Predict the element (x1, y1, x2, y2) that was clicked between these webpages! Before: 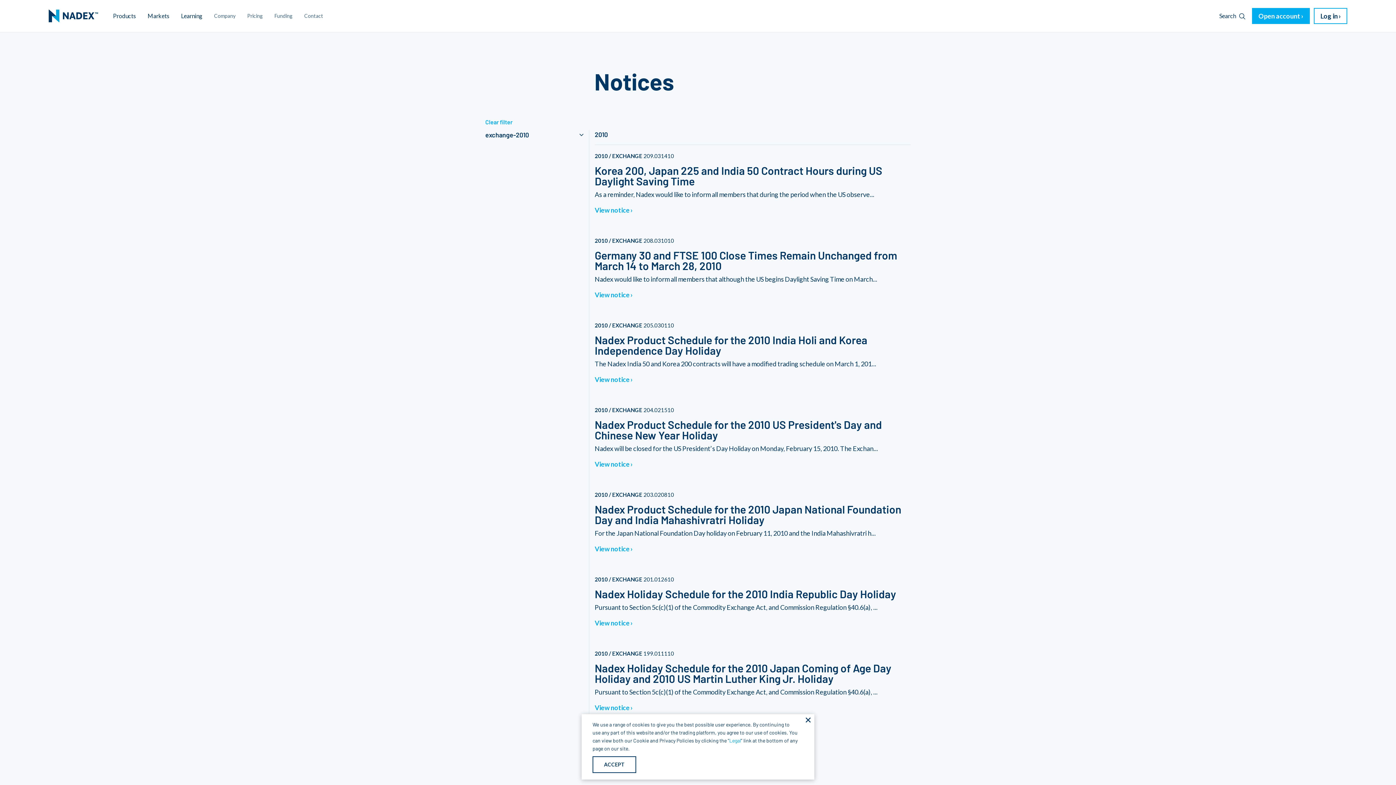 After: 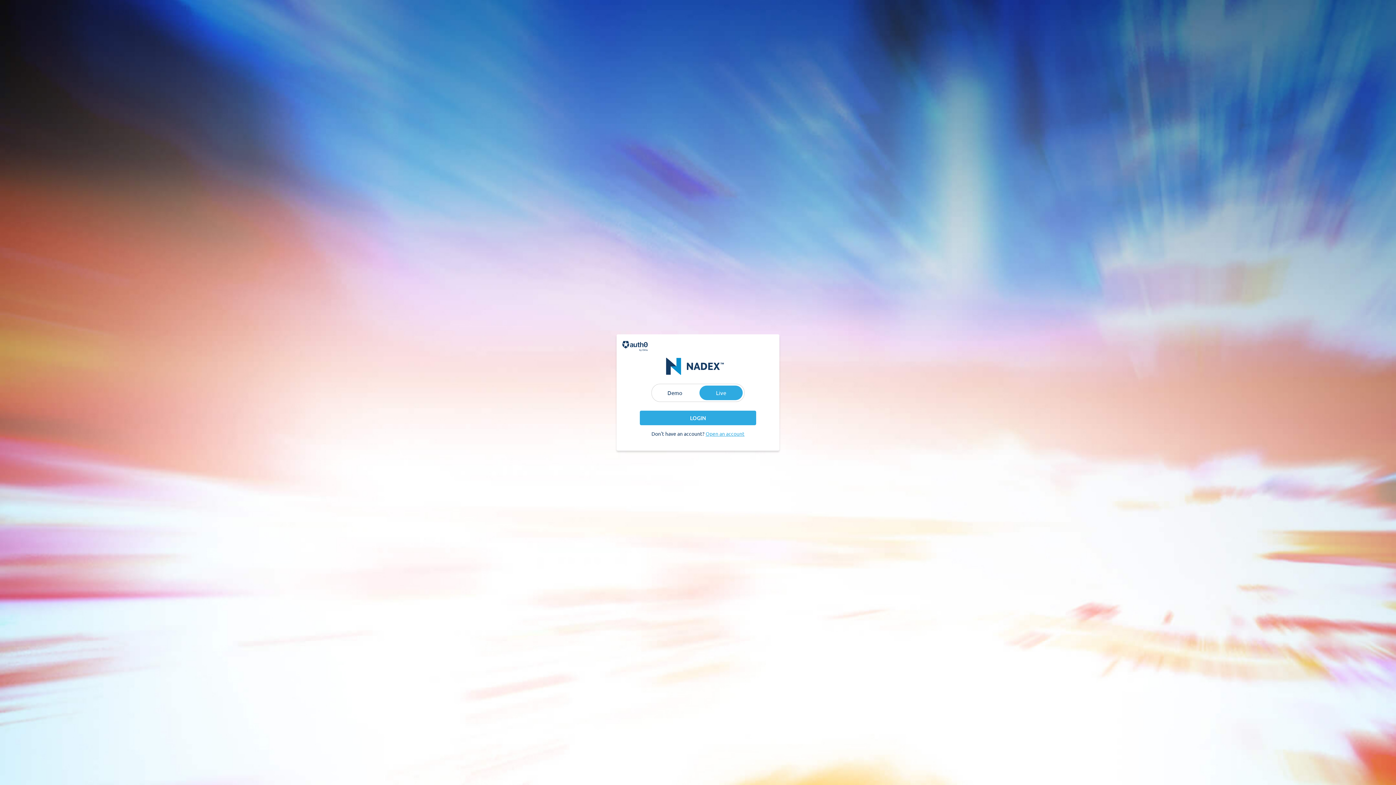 Action: bbox: (1310, 8, 1347, 24) label: Log in